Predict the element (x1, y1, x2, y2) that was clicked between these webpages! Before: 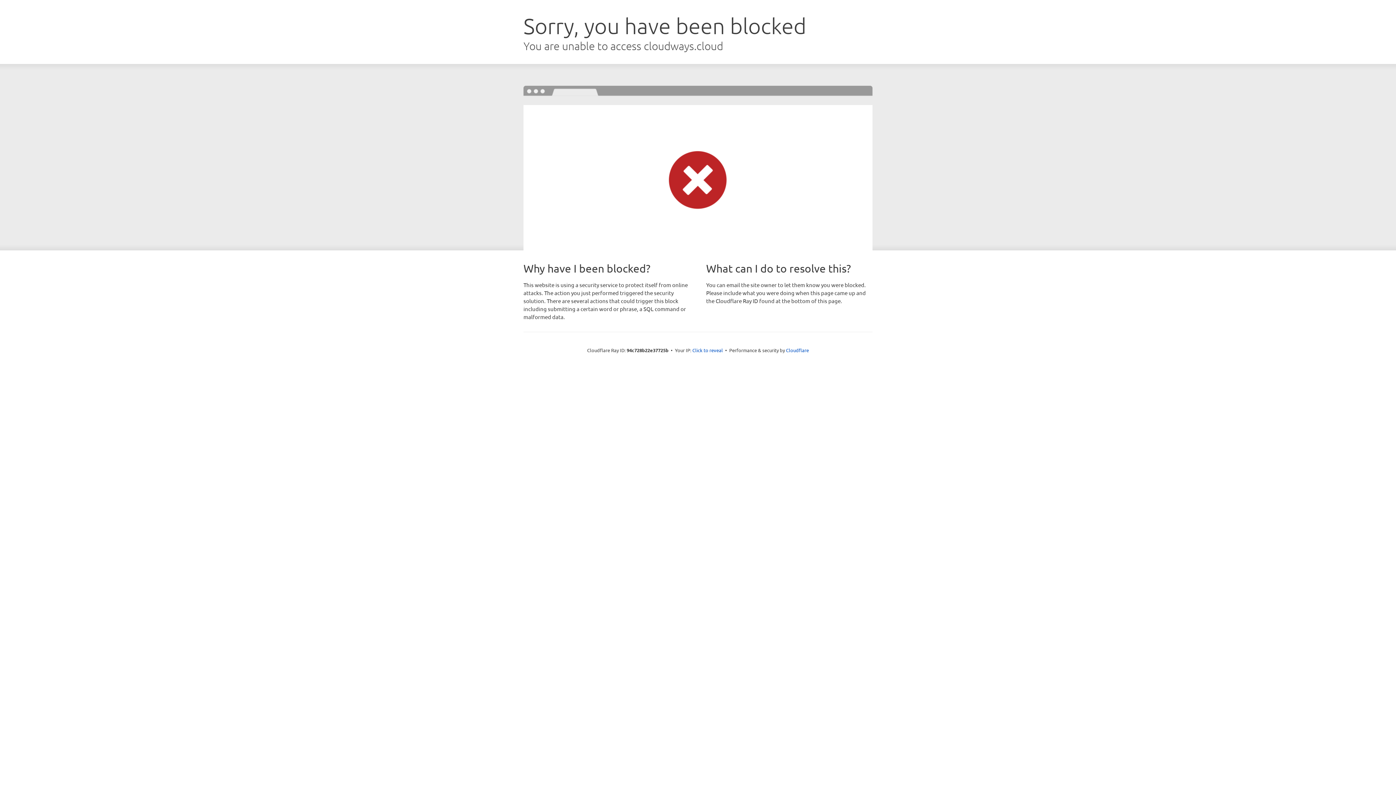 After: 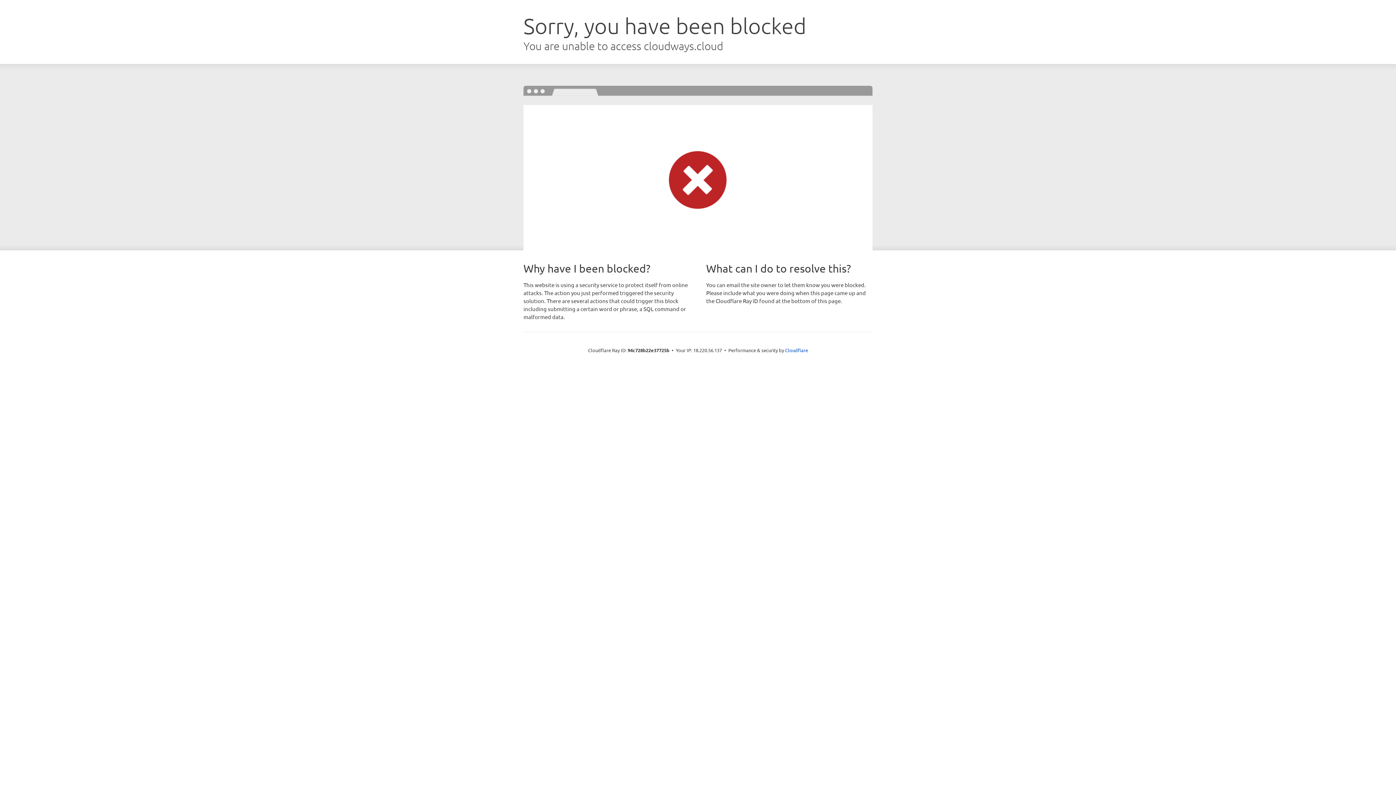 Action: bbox: (692, 346, 723, 353) label: Click to reveal